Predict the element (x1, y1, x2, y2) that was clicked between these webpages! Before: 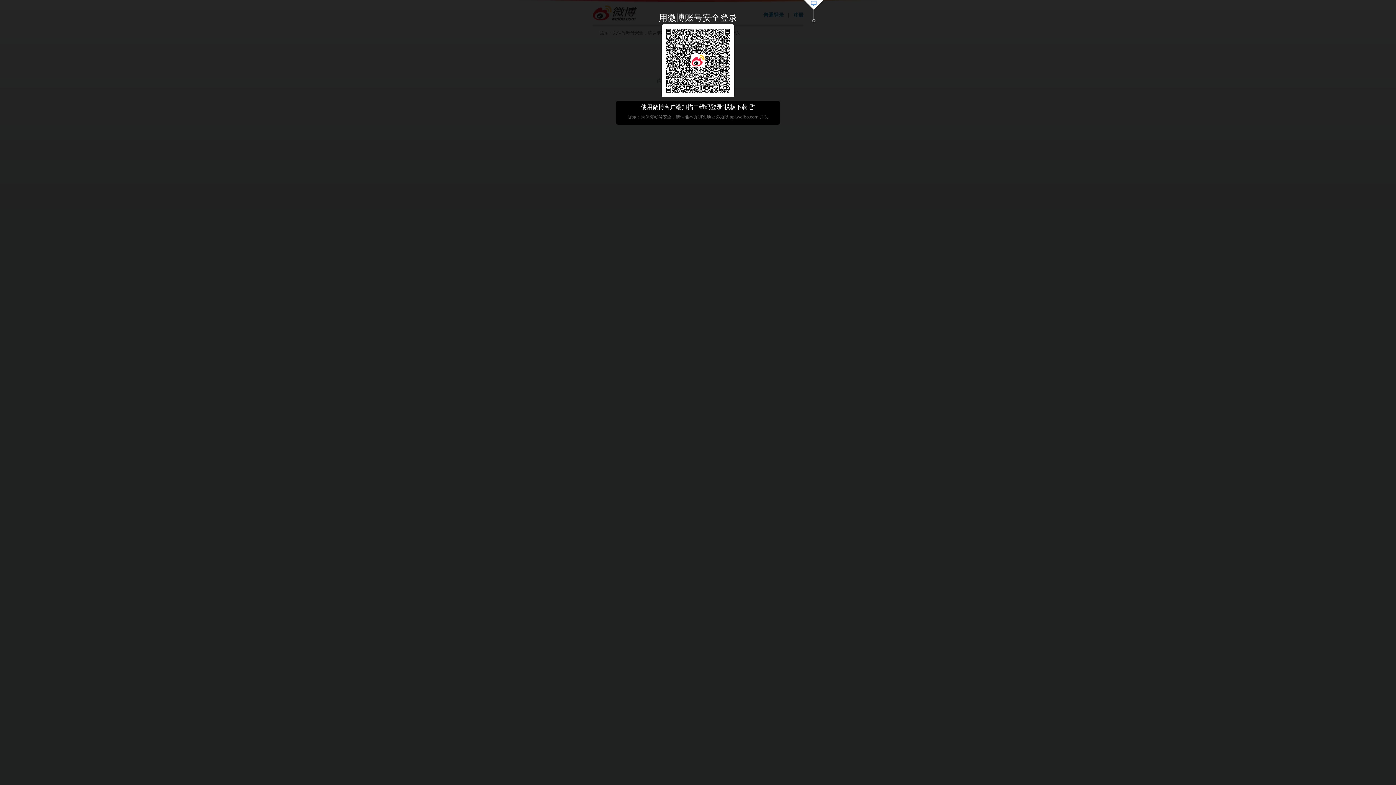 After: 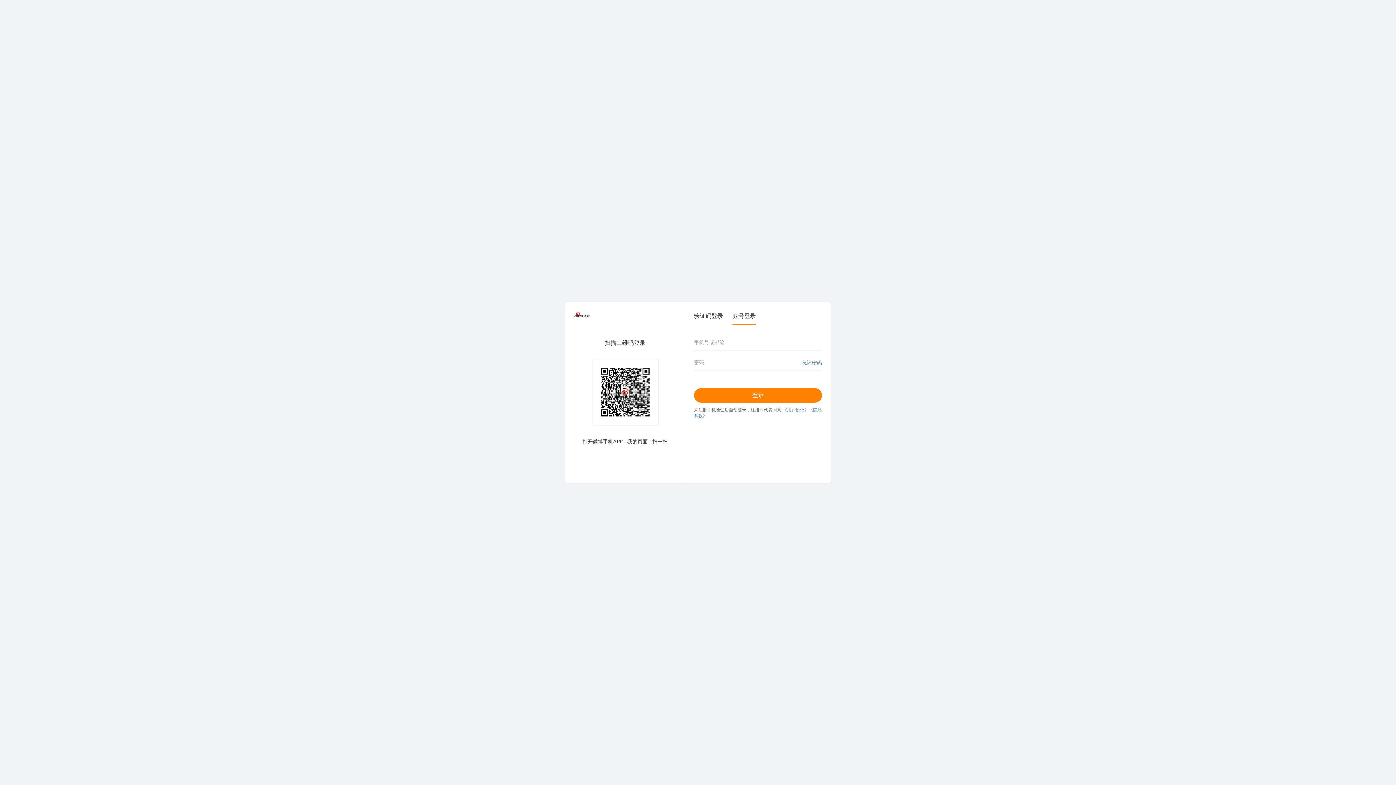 Action: bbox: (803, 0, 824, 23)